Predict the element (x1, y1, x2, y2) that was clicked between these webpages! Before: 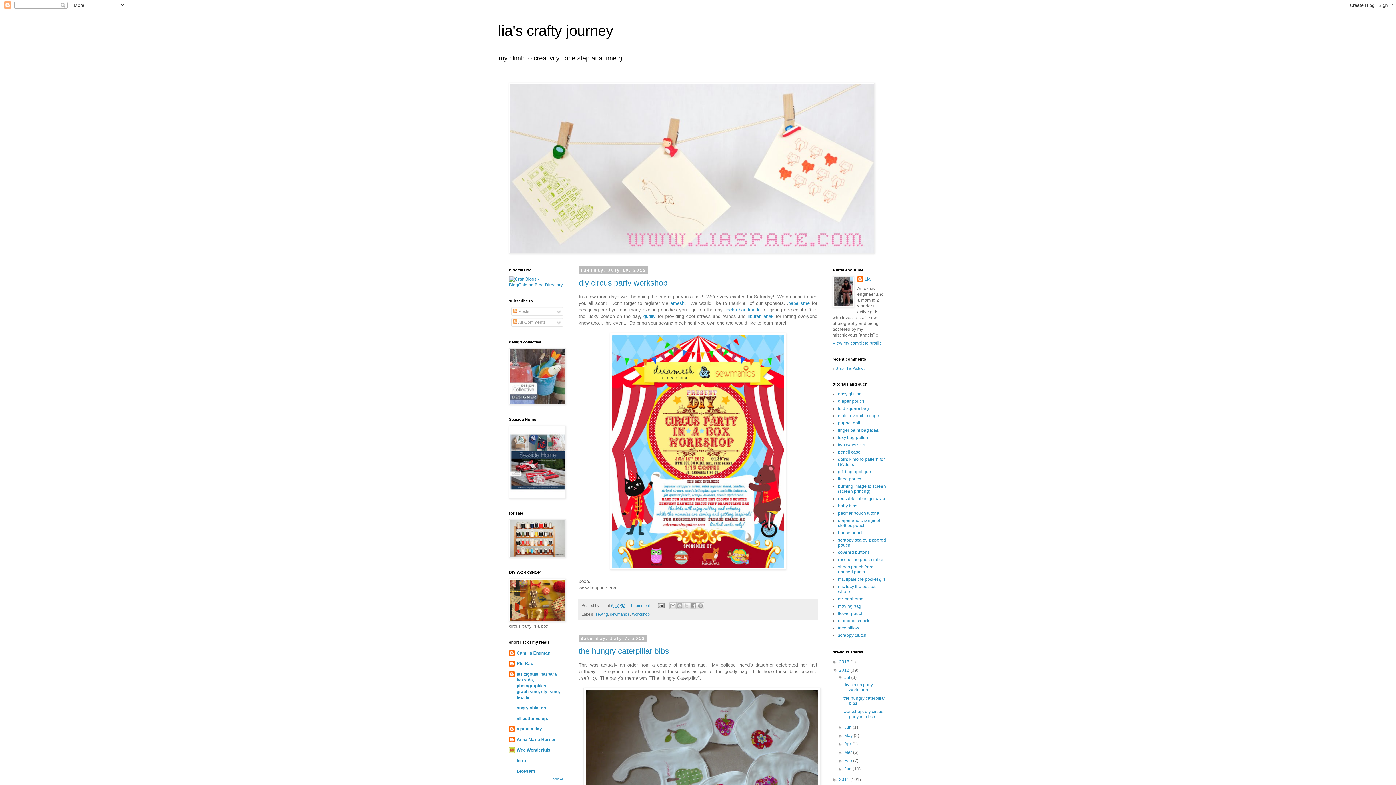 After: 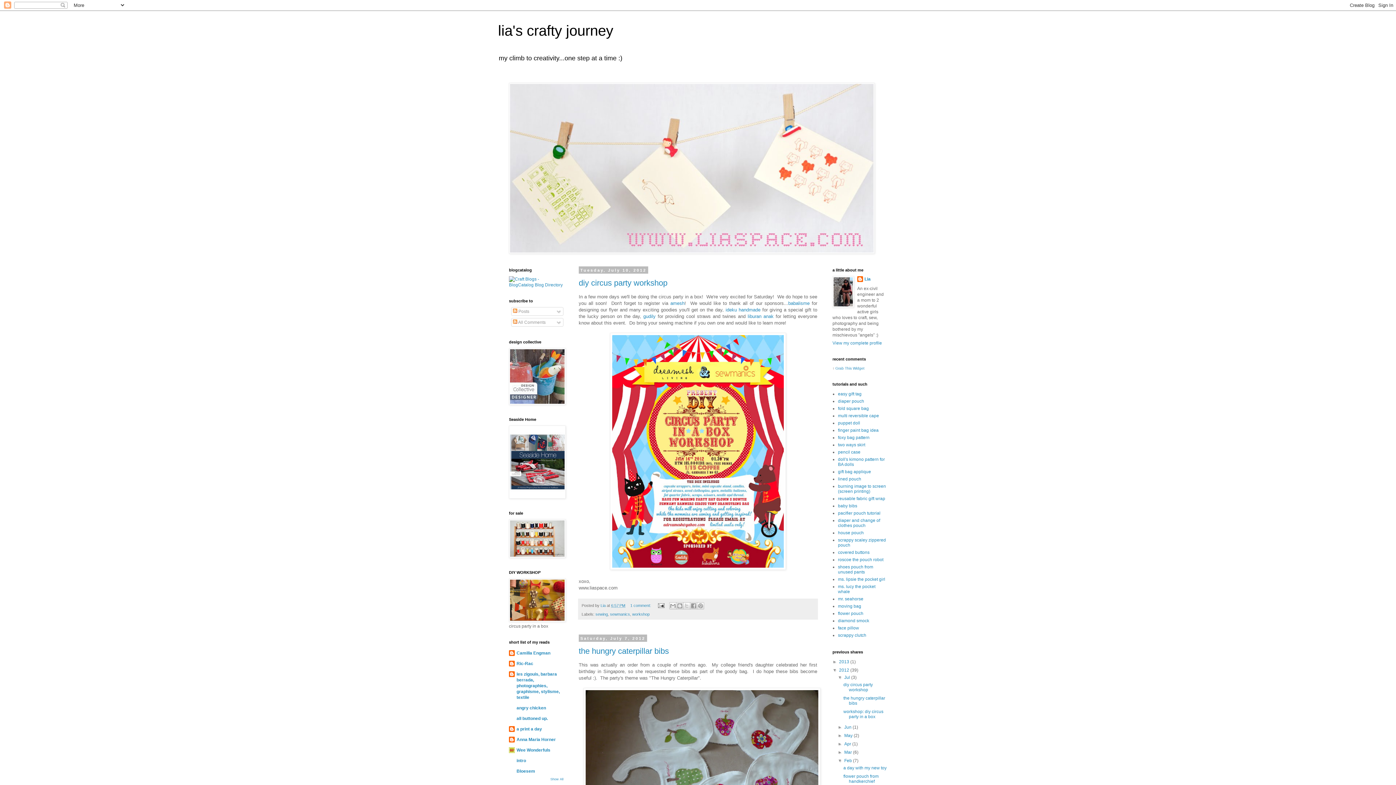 Action: label: ►   bbox: (837, 758, 844, 763)